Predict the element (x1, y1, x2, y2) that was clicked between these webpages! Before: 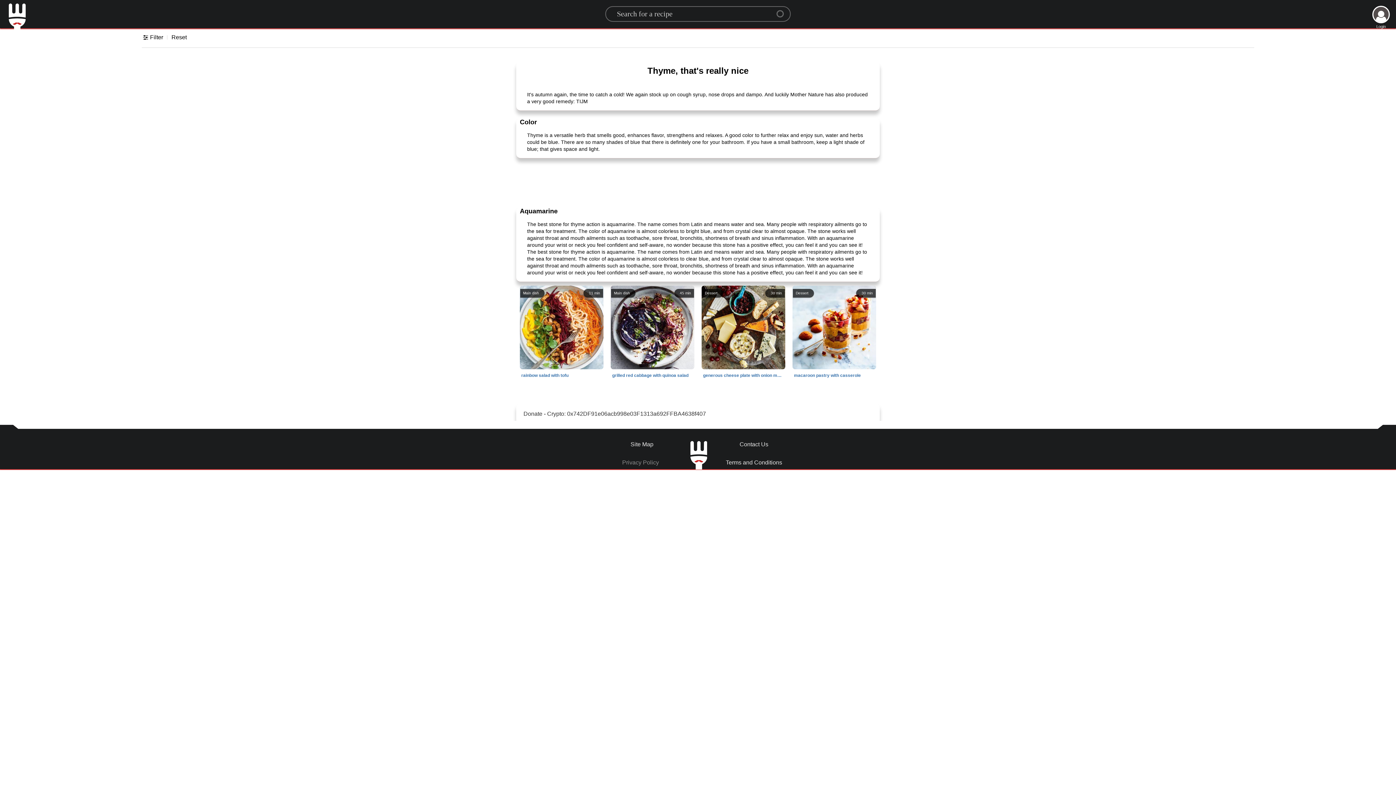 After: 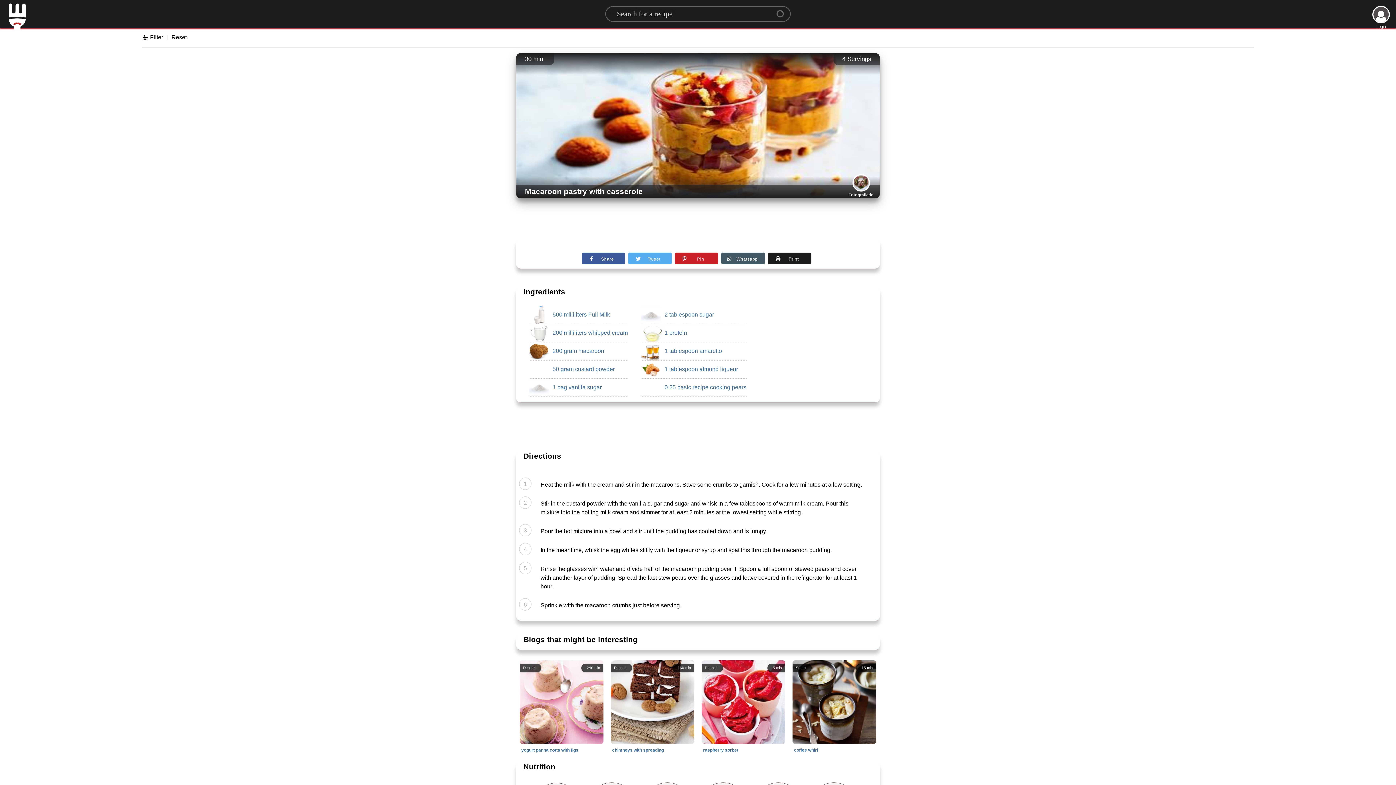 Action: bbox: (789, 373, 880, 378) label: 30 min
Dessert
Full Milk, whipped cream, macaroon, custard powder, vanilla sugar, sugar, protein, amaretto, almond liqueur, basic recipe cooking pears,
macaroon pastry with casserole